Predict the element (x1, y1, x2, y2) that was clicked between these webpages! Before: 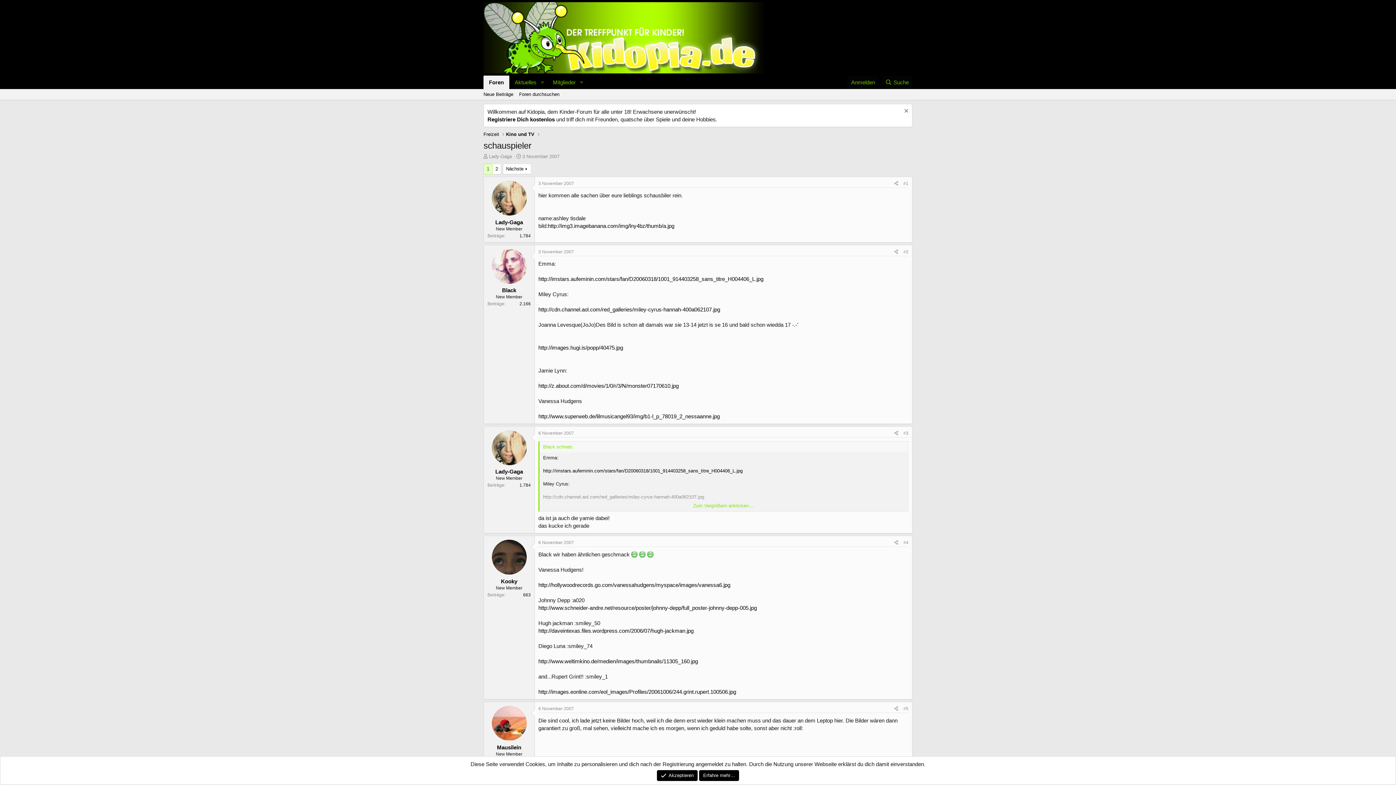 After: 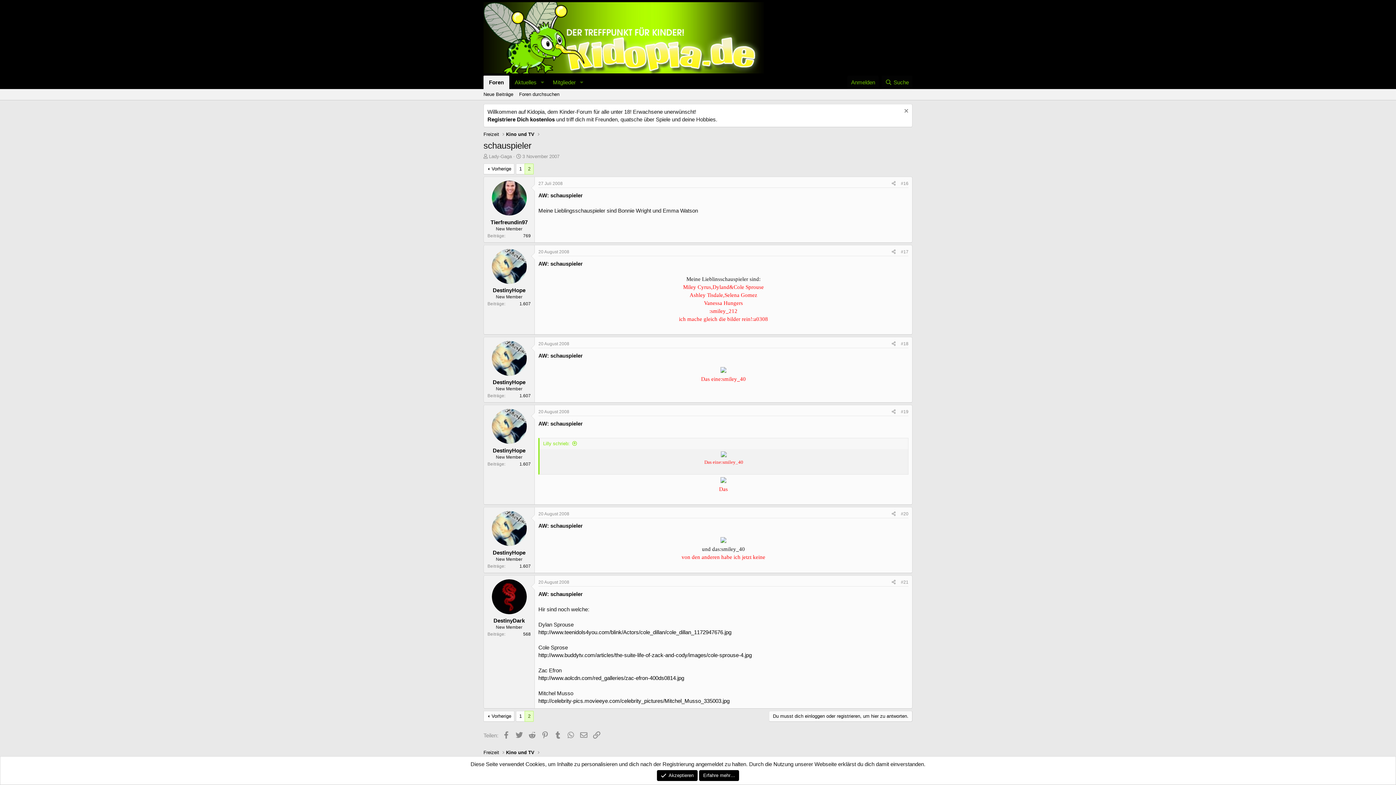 Action: bbox: (502, 163, 531, 174) label: Nächste